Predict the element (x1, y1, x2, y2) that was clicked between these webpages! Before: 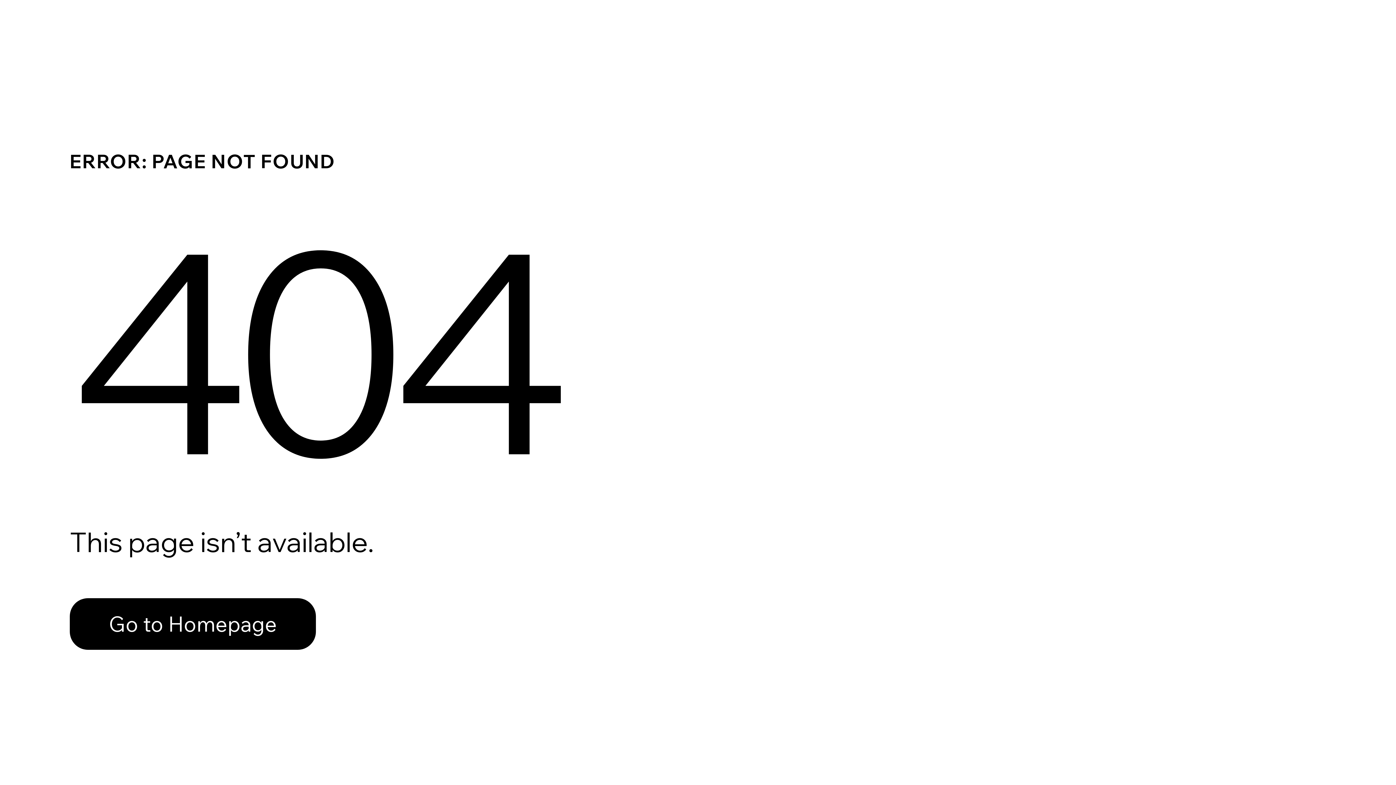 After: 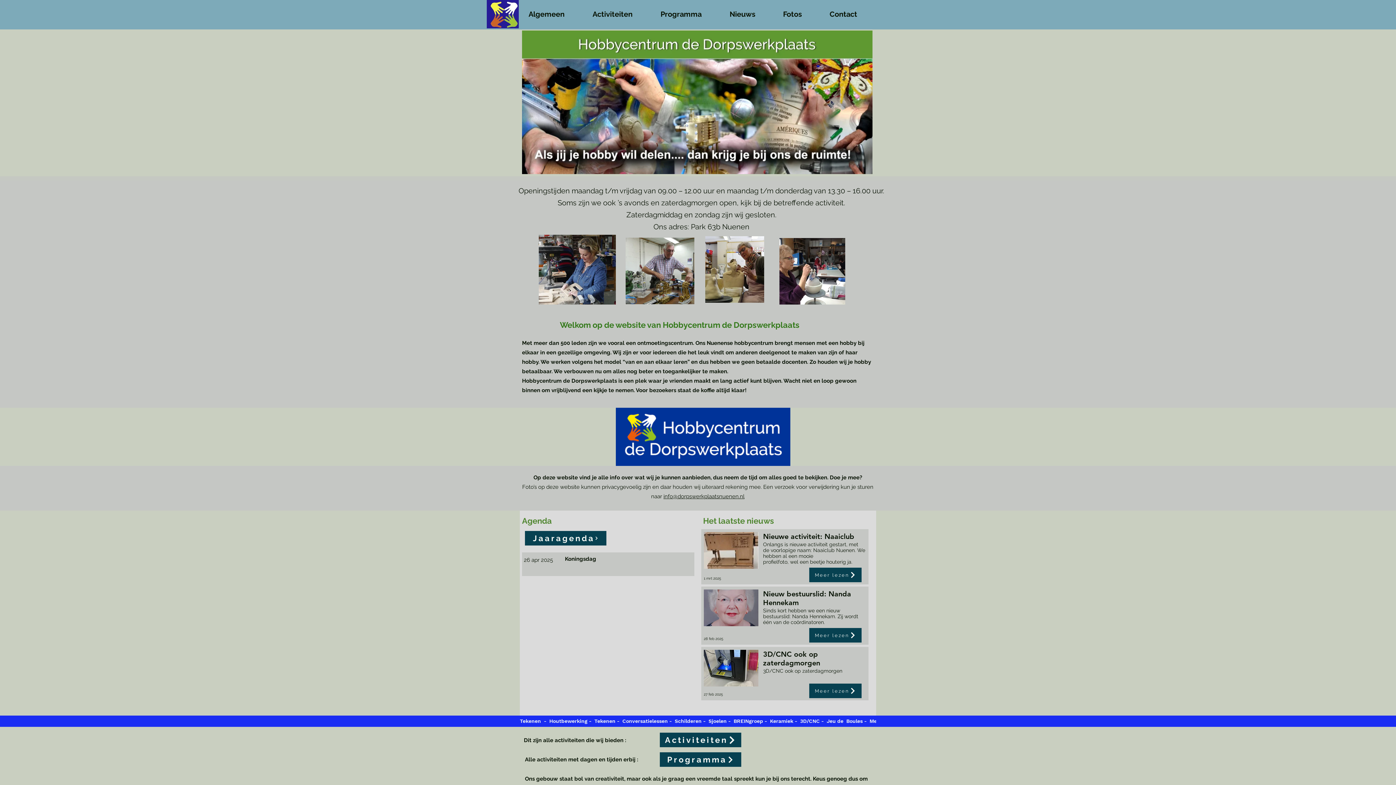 Action: bbox: (69, 582, 768, 659) label: Go to Homepage